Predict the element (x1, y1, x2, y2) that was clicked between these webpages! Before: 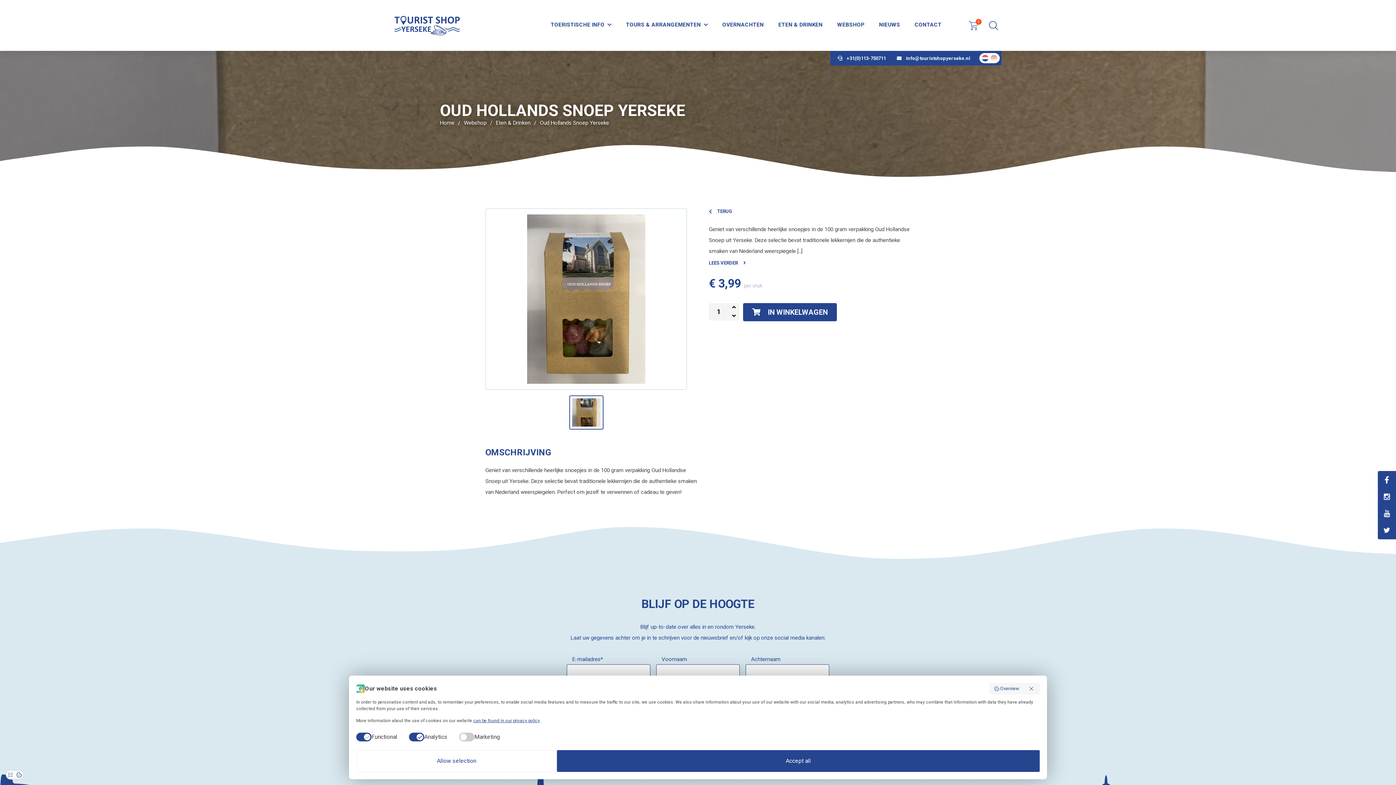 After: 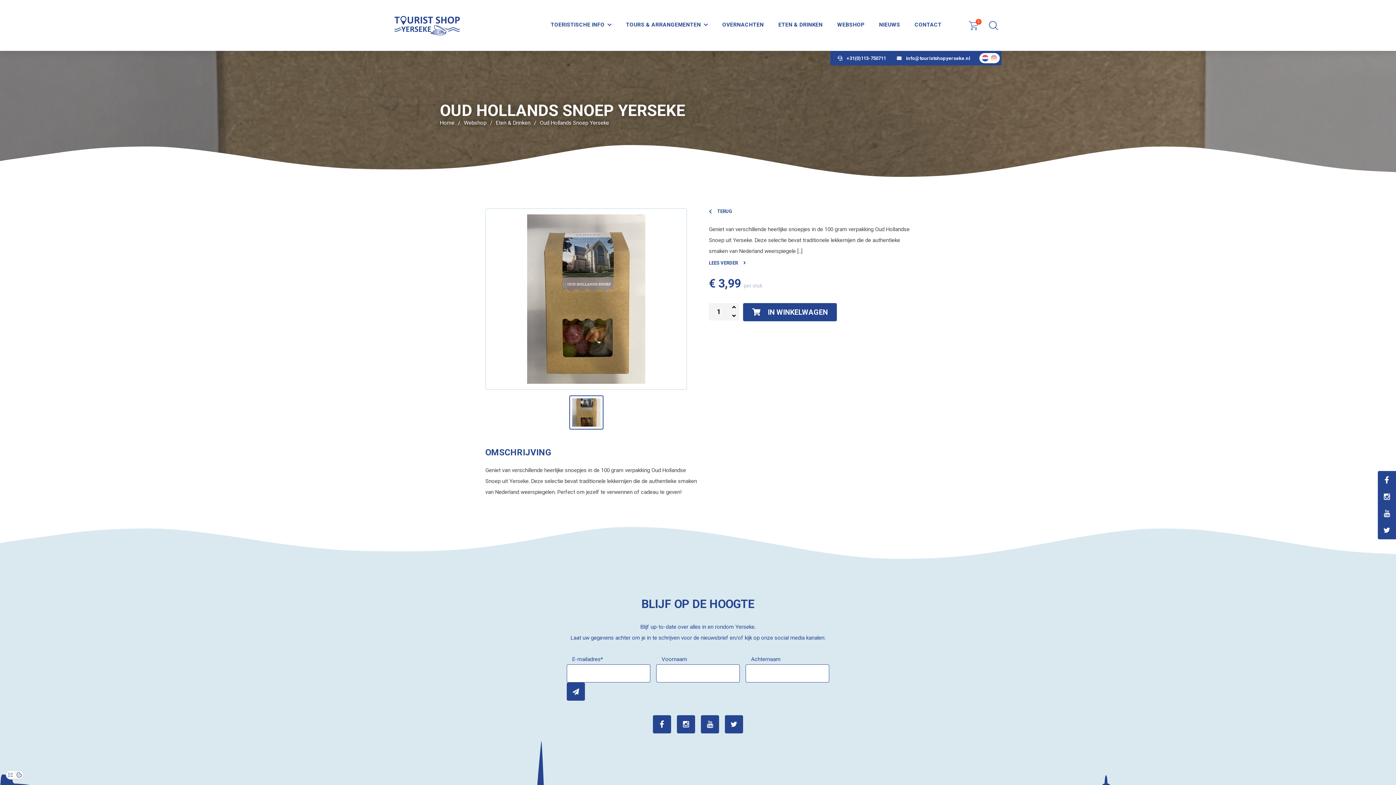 Action: label: Allow selection bbox: (356, 750, 557, 772)